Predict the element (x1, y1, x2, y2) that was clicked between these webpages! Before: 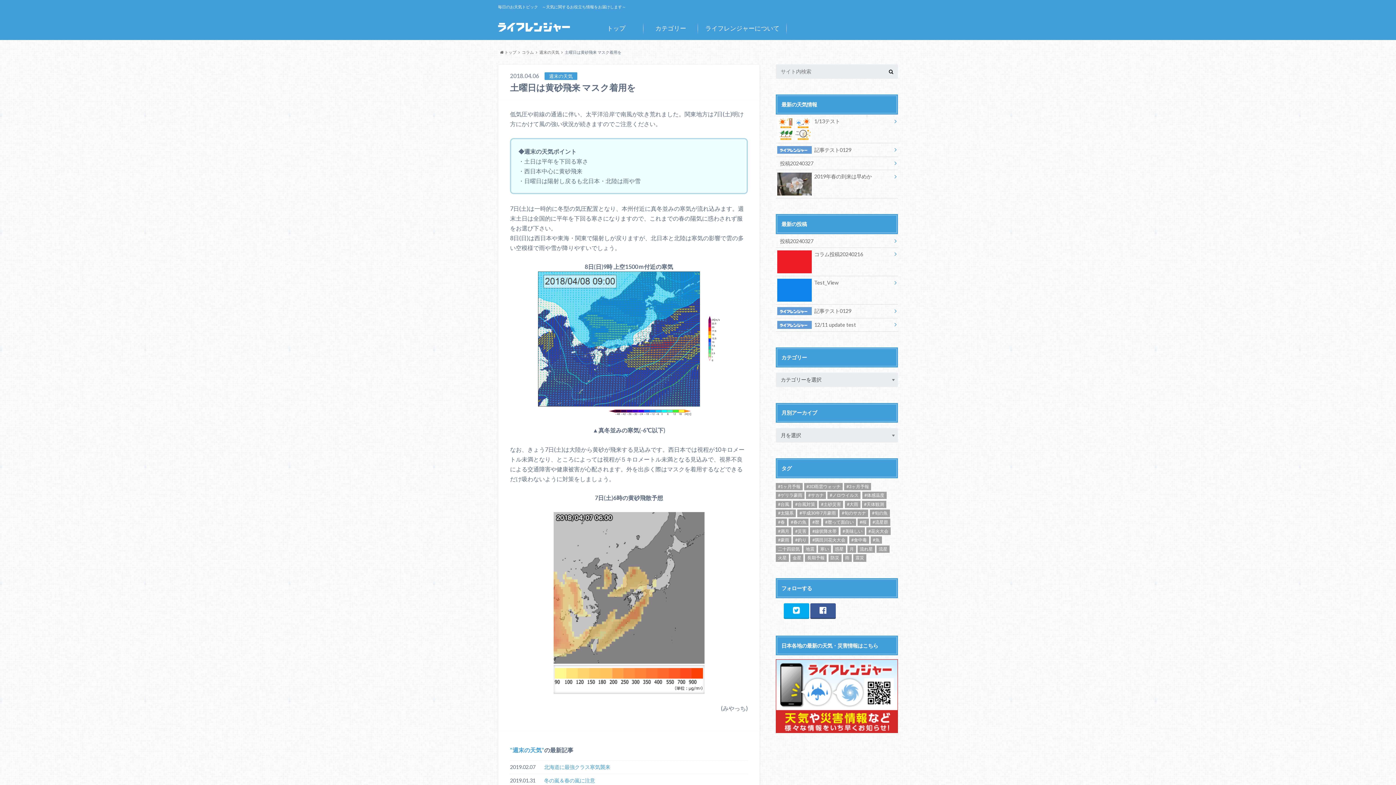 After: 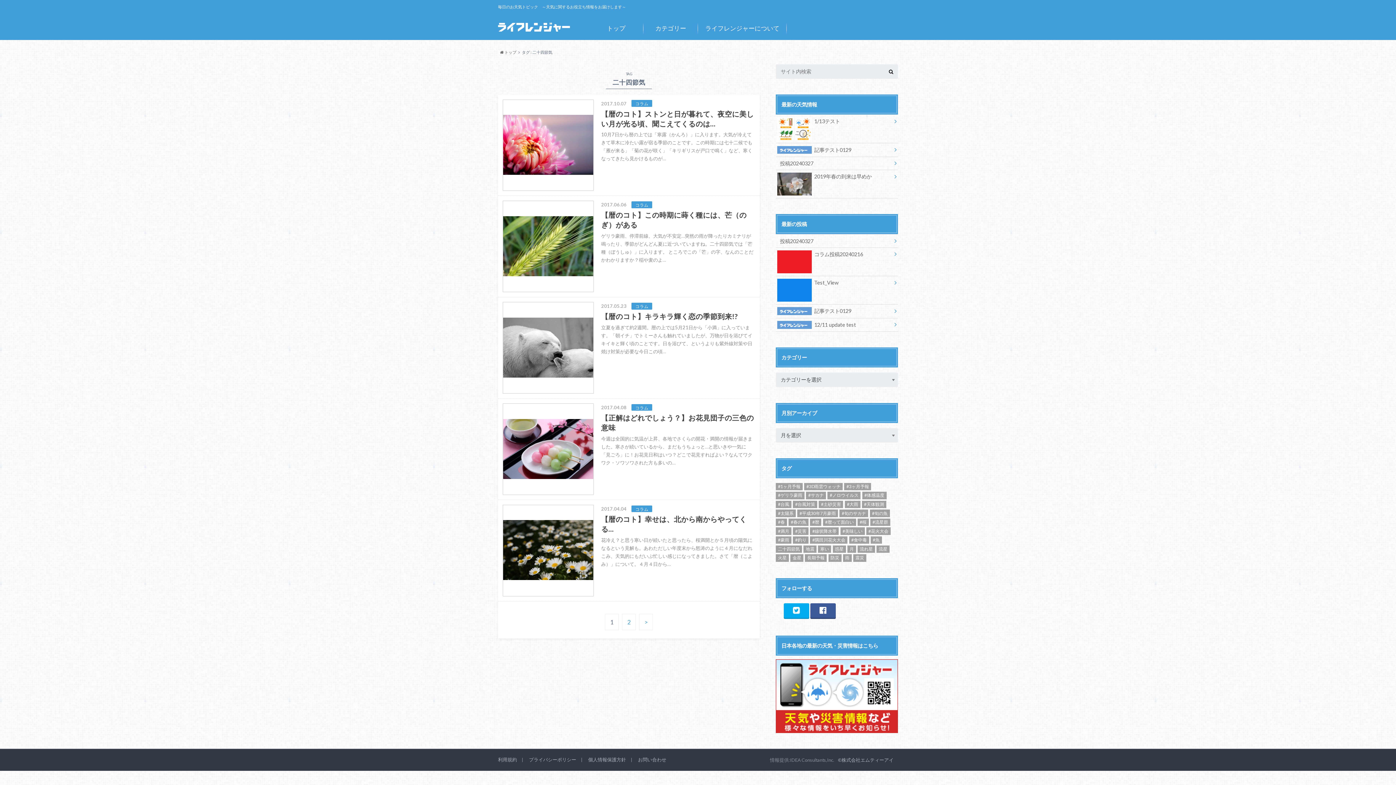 Action: label: 二十四節気 (6個の項目) bbox: (776, 545, 802, 553)